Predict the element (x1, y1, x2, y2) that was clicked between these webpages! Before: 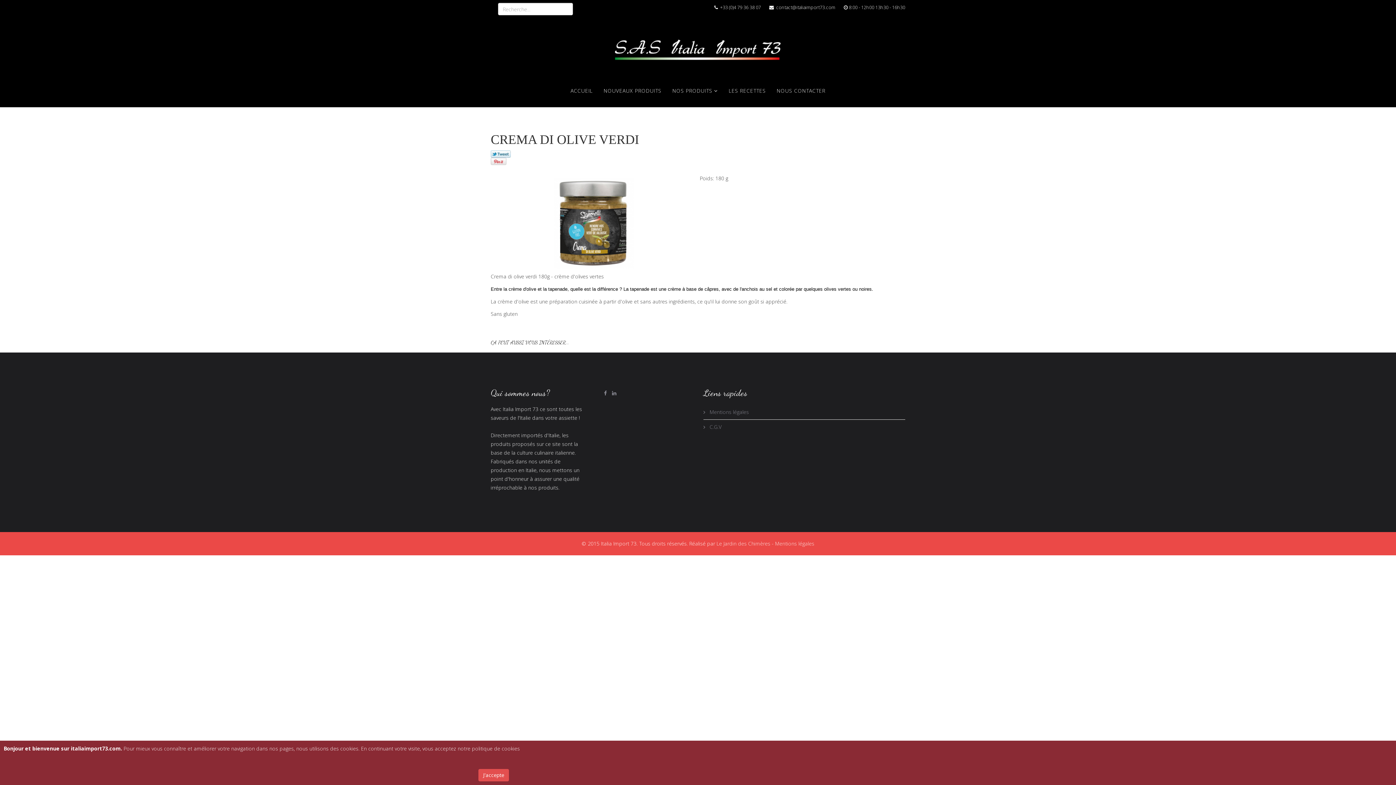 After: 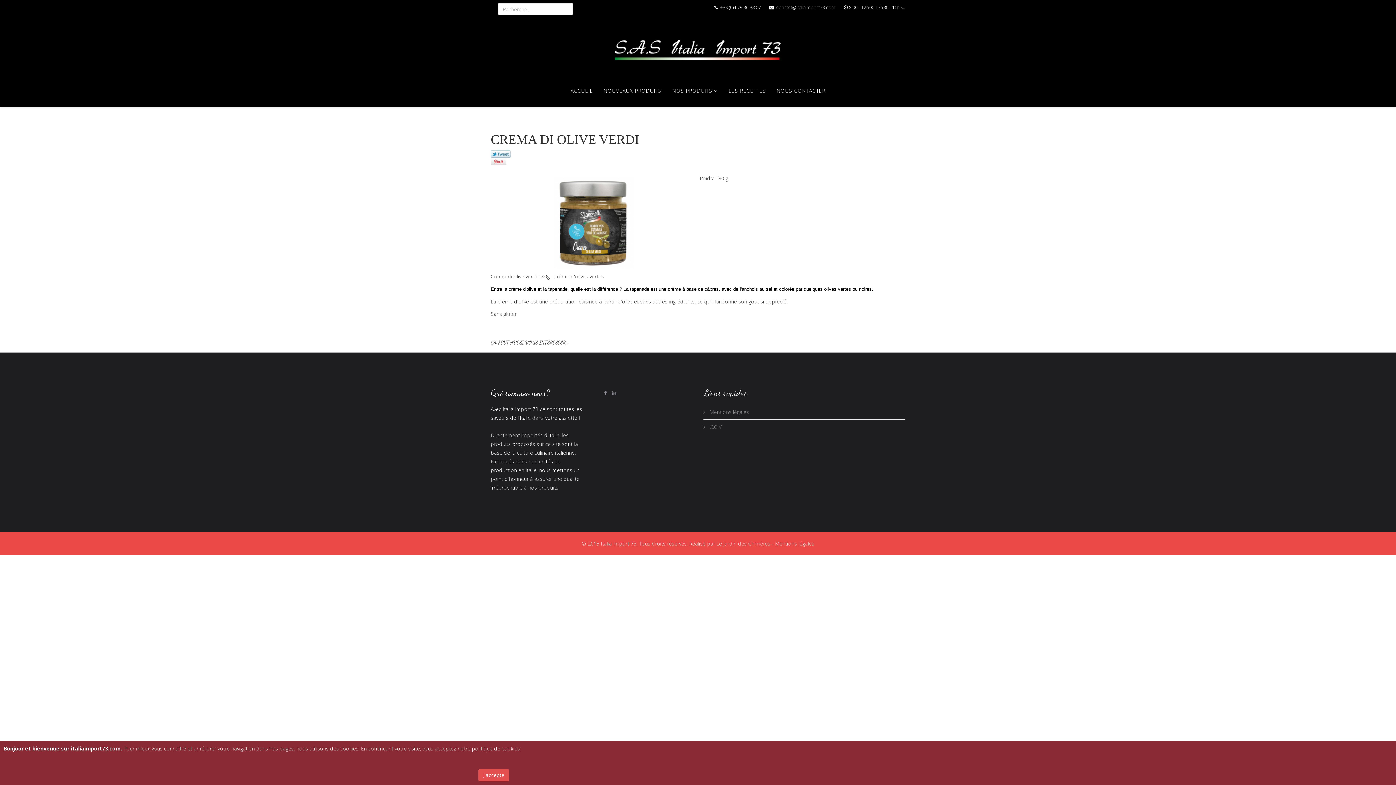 Action: label: facebook bbox: (604, 389, 607, 396)